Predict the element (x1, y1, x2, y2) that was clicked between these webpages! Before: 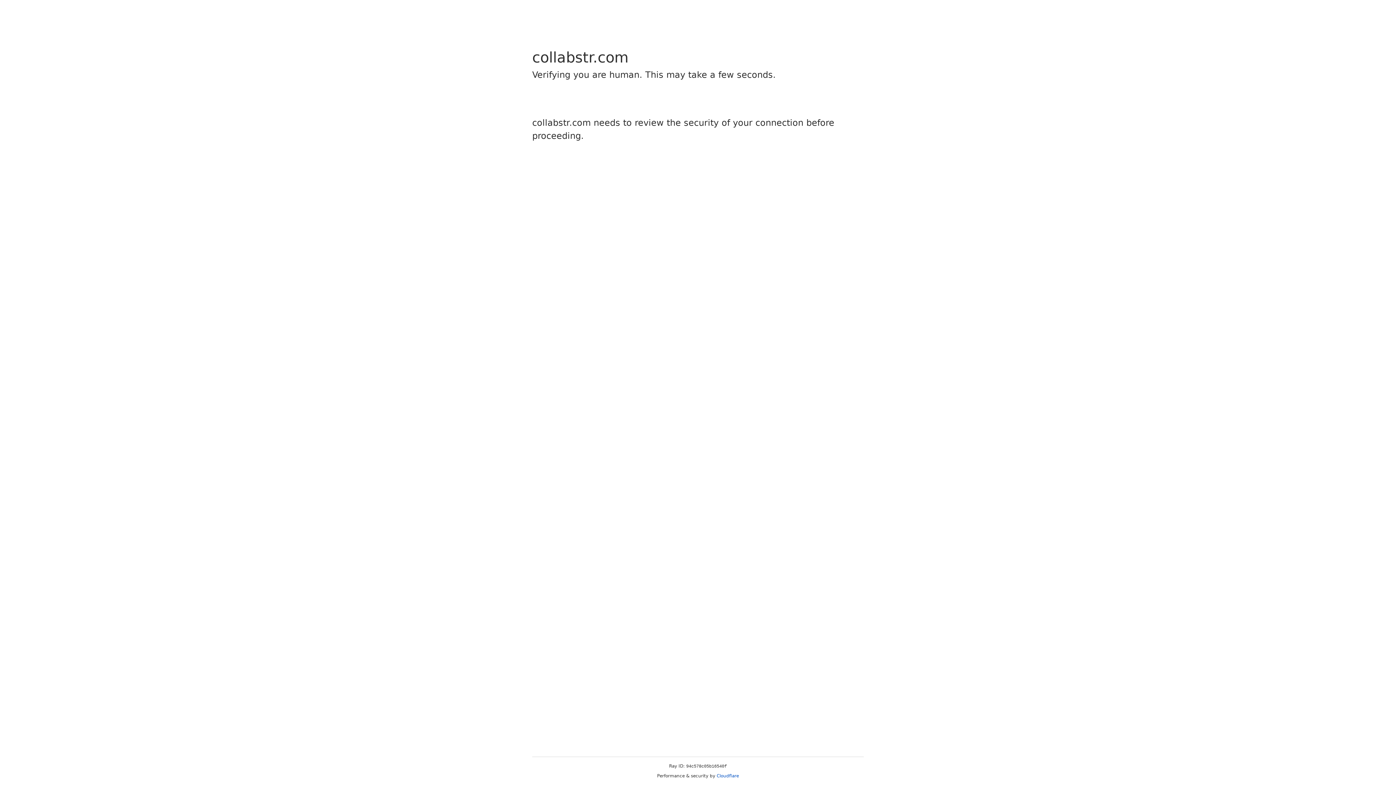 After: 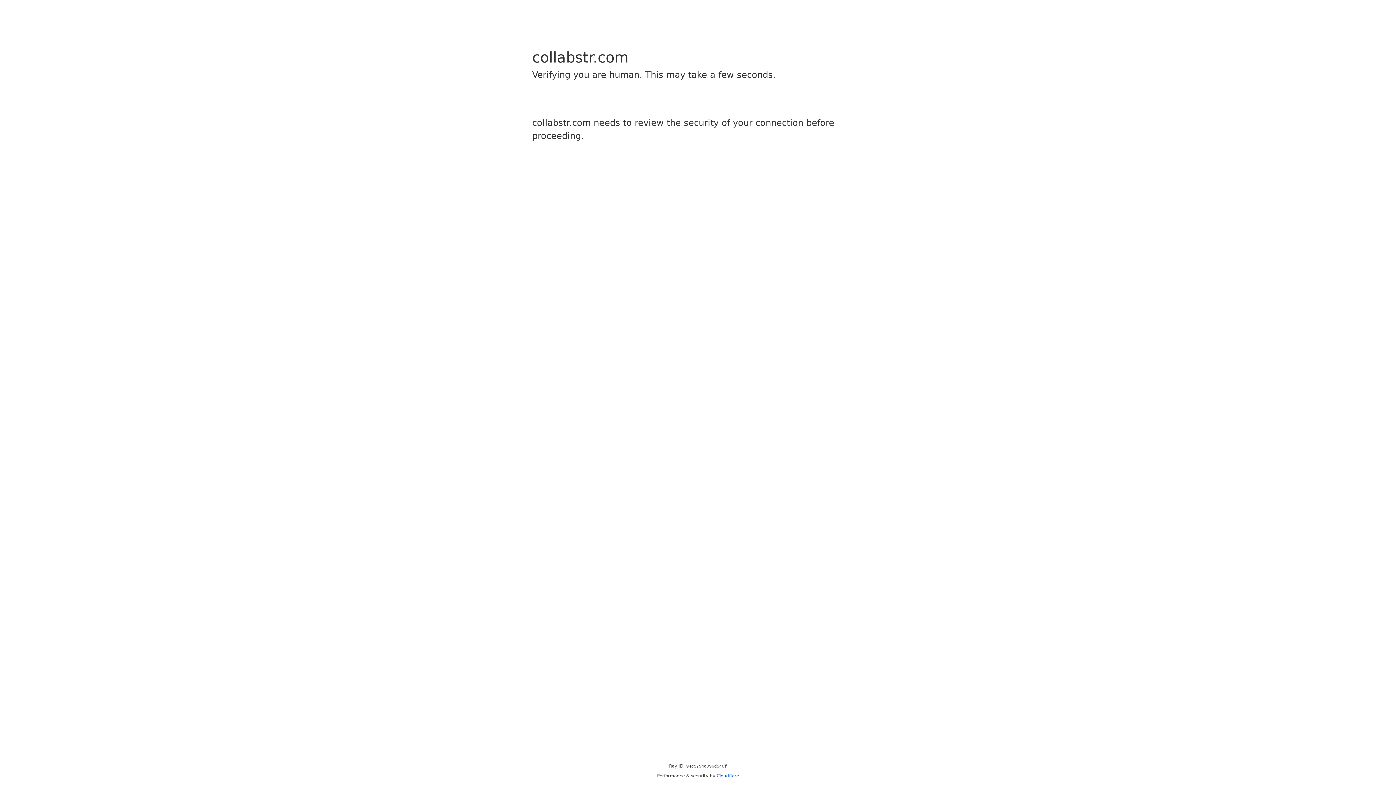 Action: bbox: (716, 773, 739, 778) label: Cloudflare